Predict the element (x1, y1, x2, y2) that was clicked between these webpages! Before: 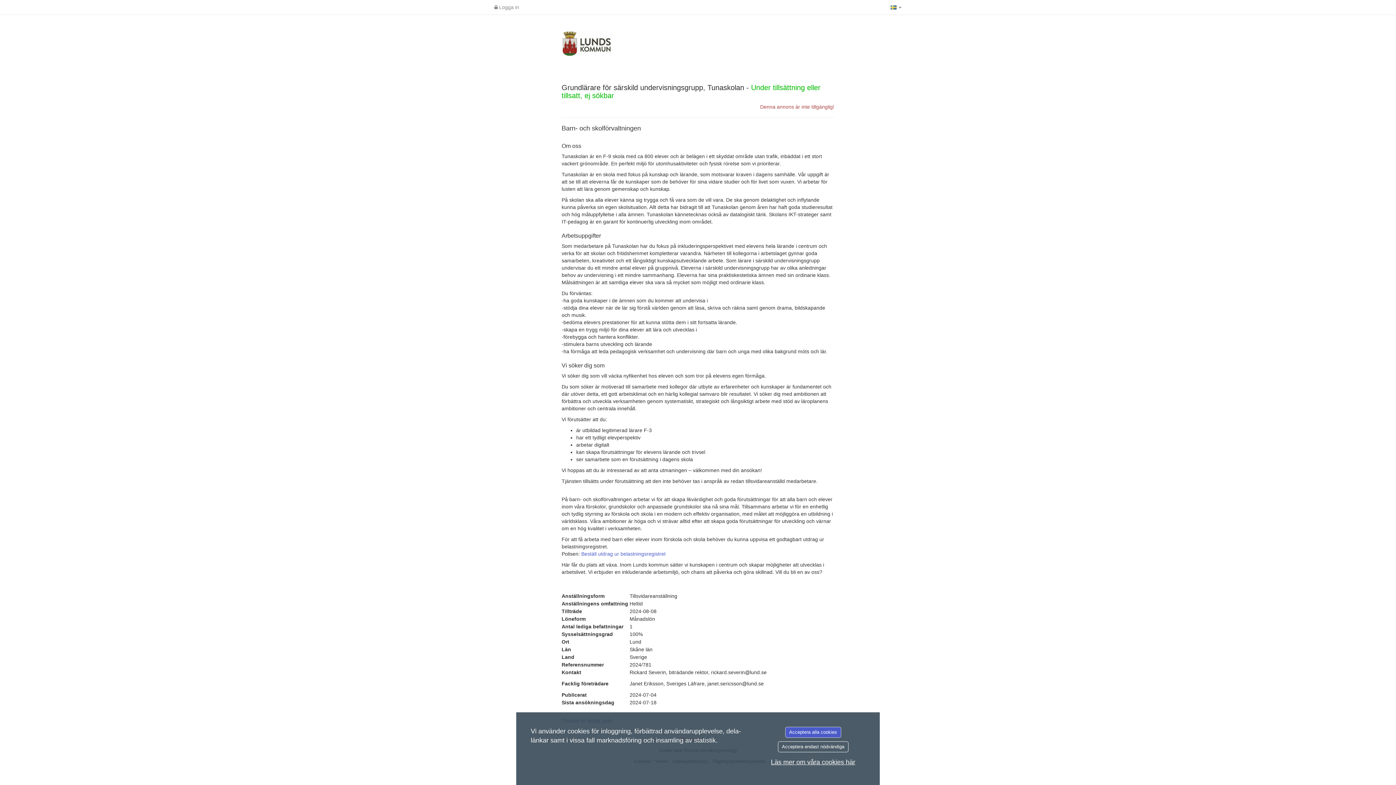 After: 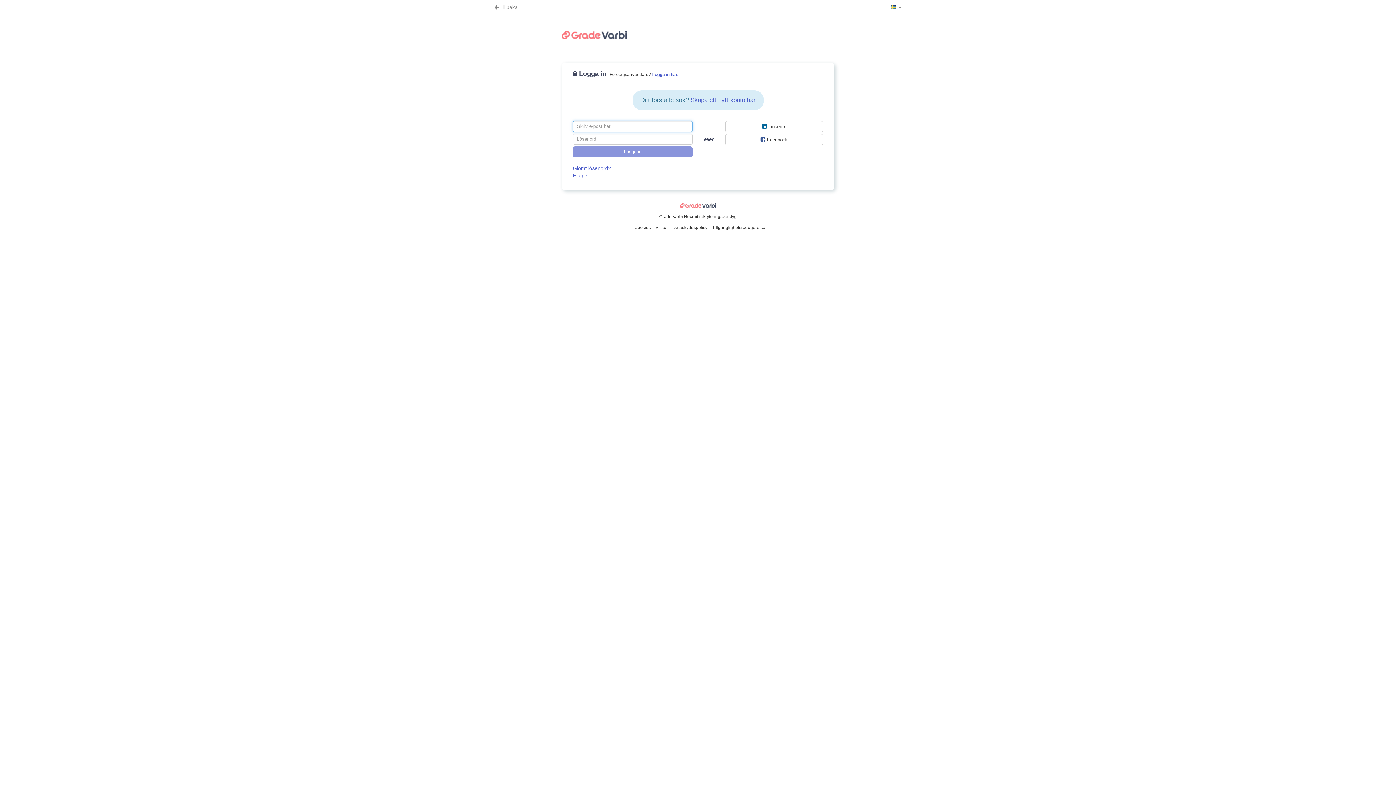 Action: label:  Logga in bbox: (490, 0, 522, 14)